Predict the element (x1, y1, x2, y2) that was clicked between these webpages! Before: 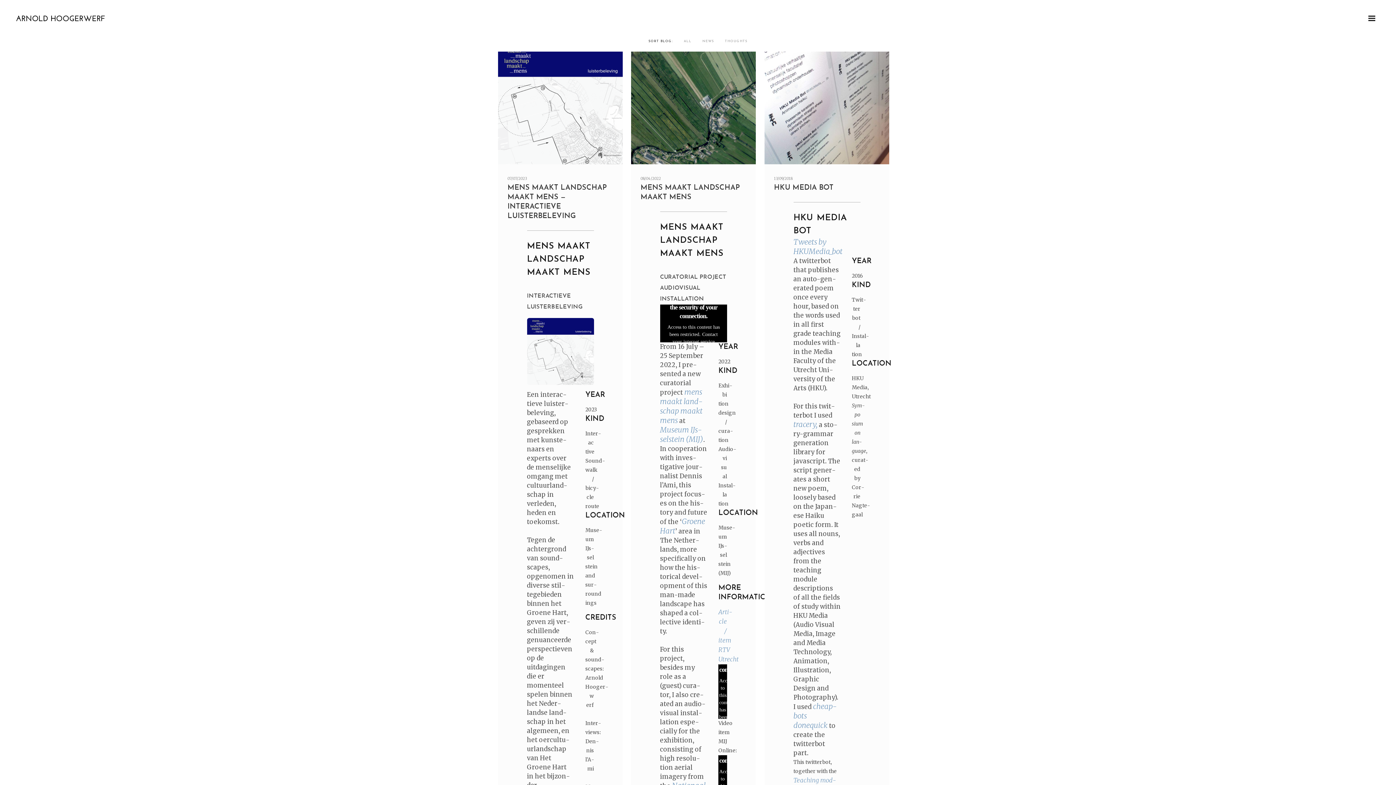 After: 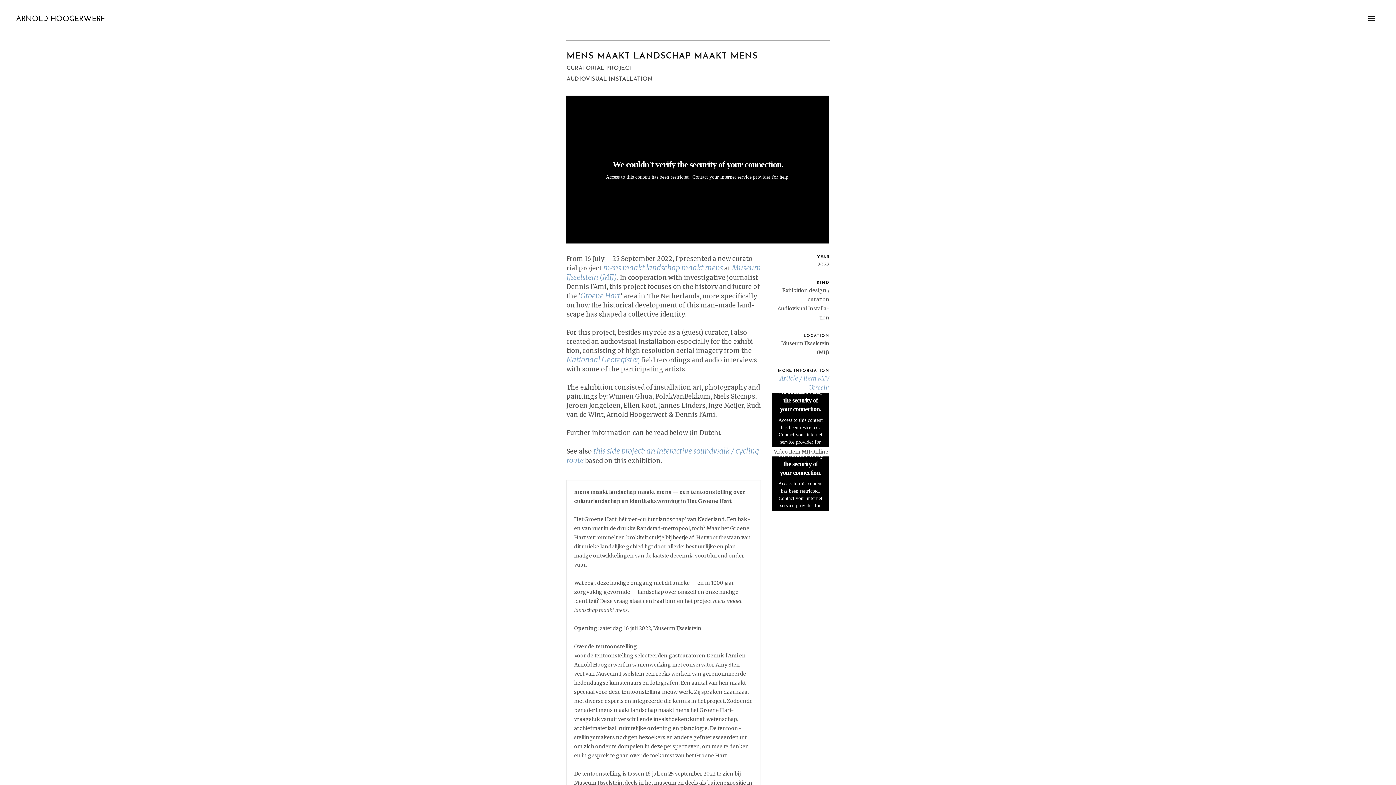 Action: bbox: (631, 51, 756, 164)